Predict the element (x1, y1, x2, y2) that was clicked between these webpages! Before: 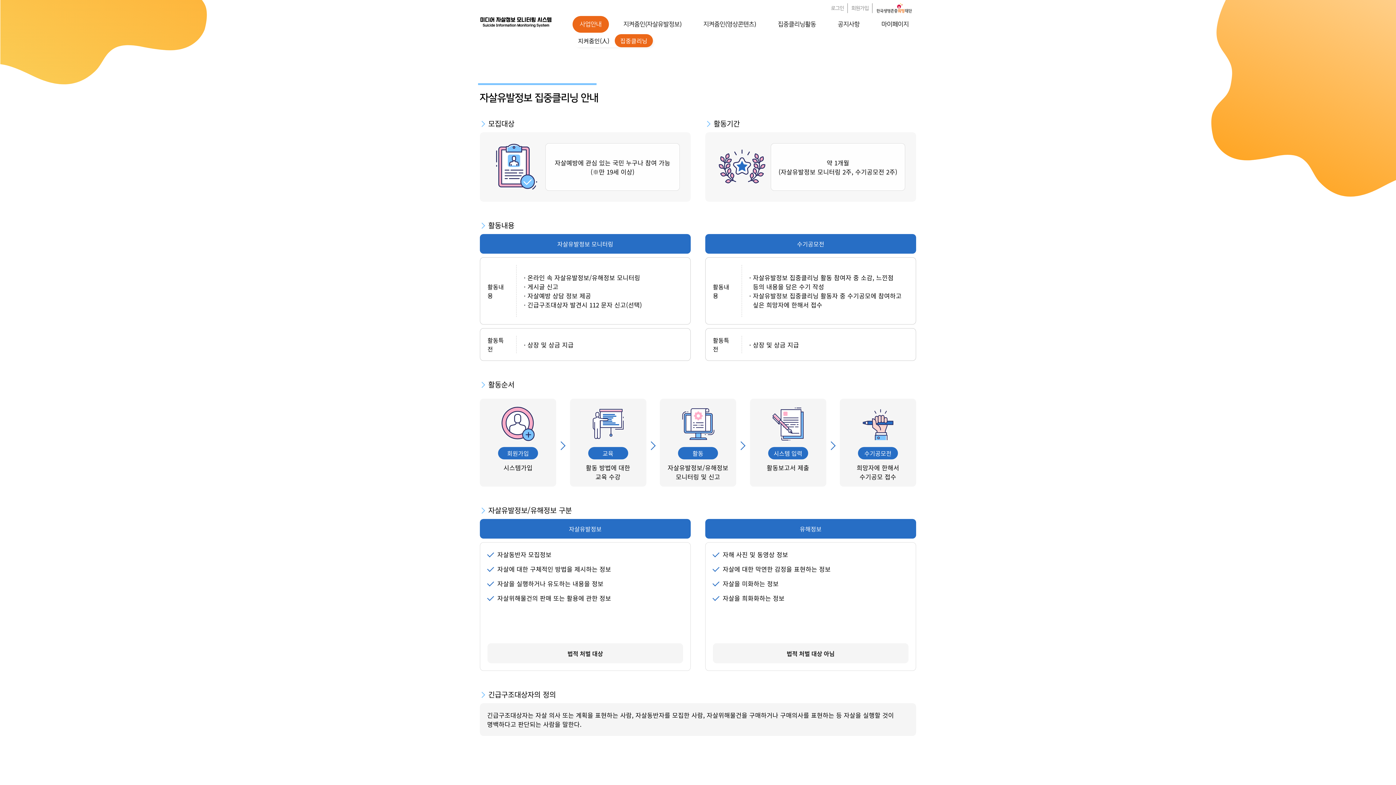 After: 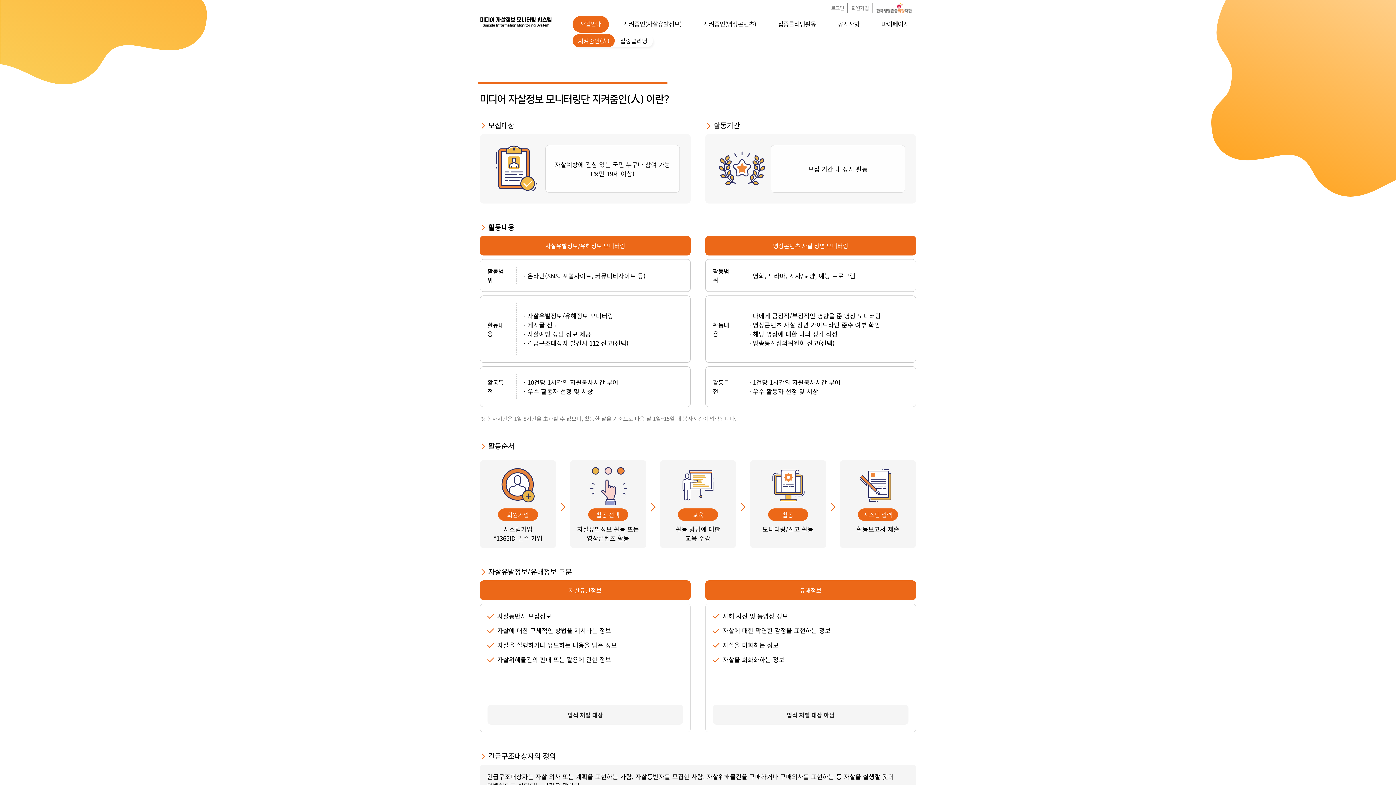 Action: bbox: (572, 34, 614, 47) label: 지켜줌인(人)